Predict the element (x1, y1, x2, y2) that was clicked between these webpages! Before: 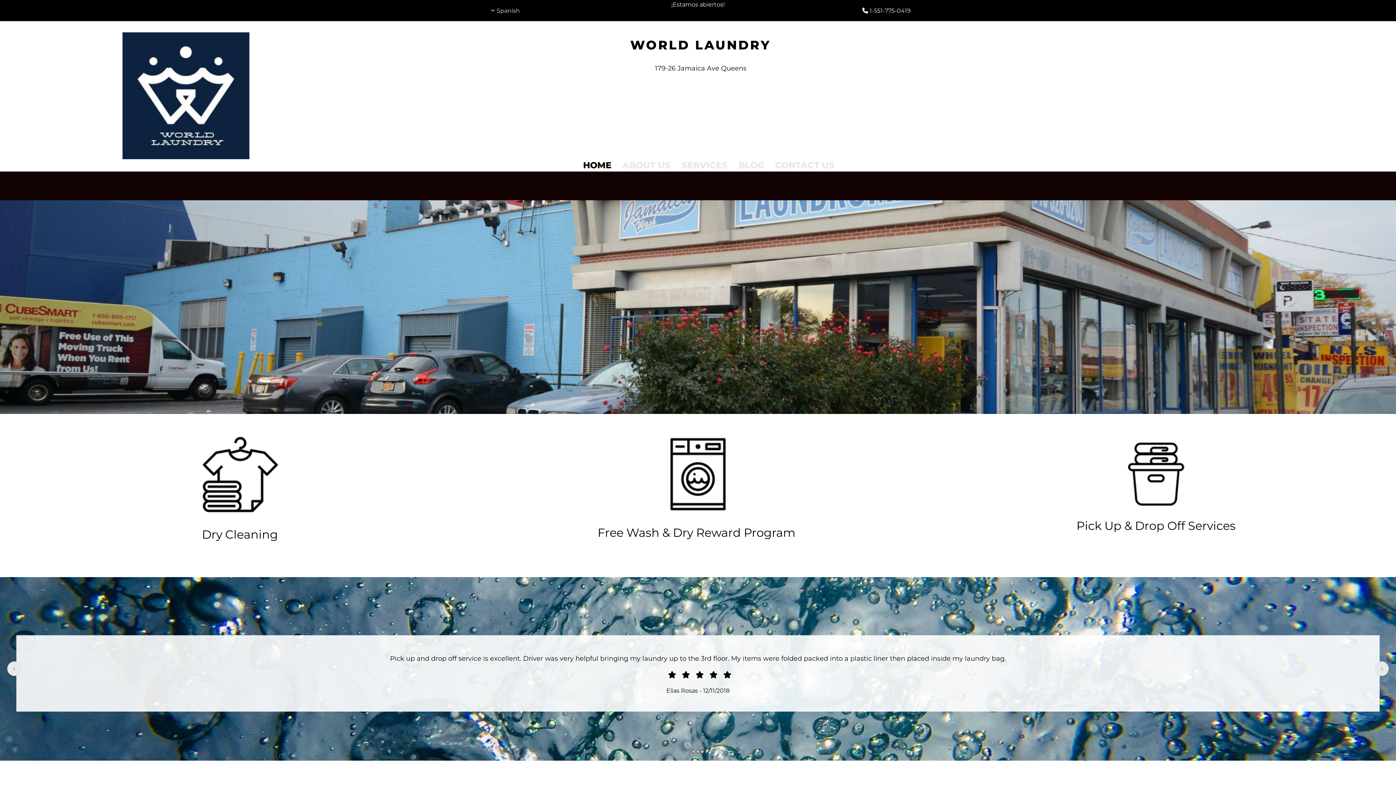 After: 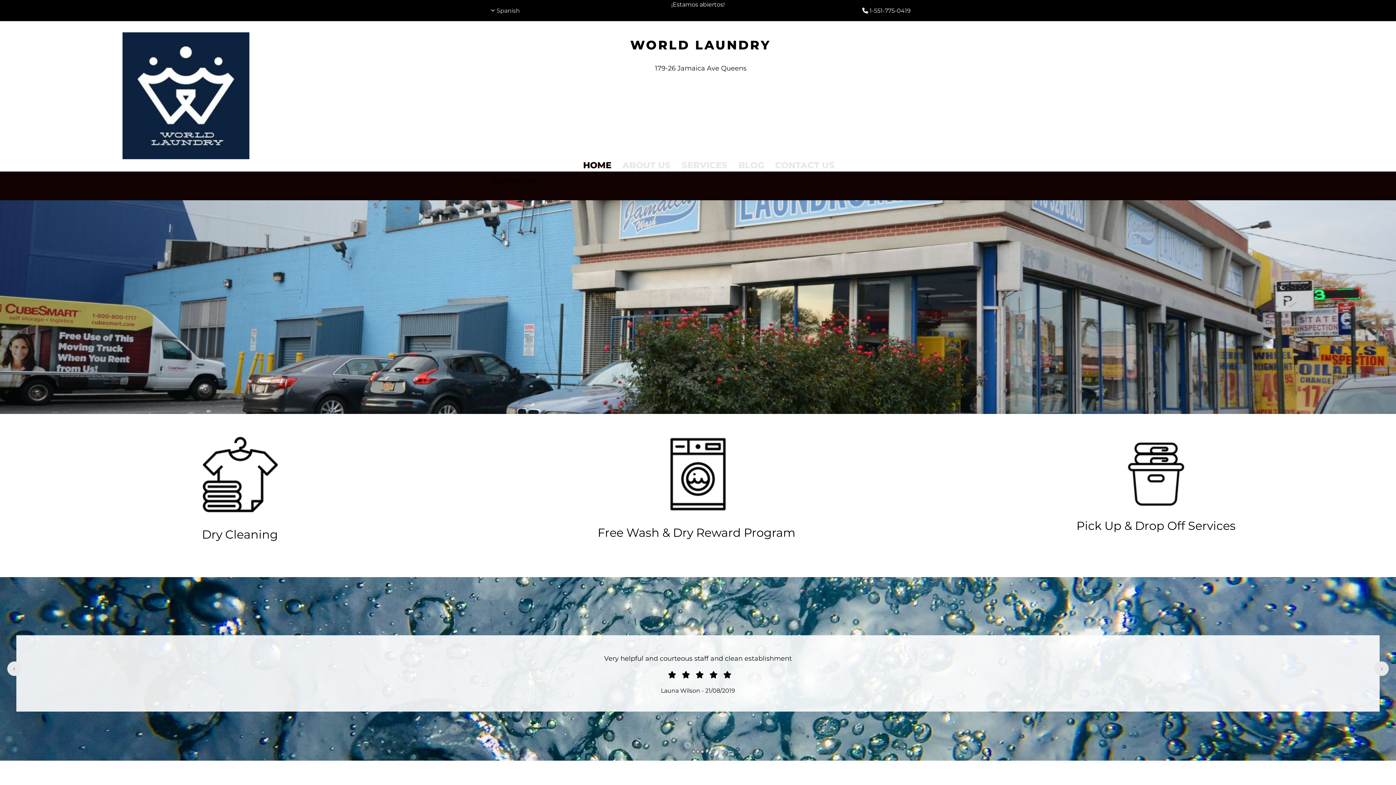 Action: label: Antes bbox: (7, 661, 21, 676)